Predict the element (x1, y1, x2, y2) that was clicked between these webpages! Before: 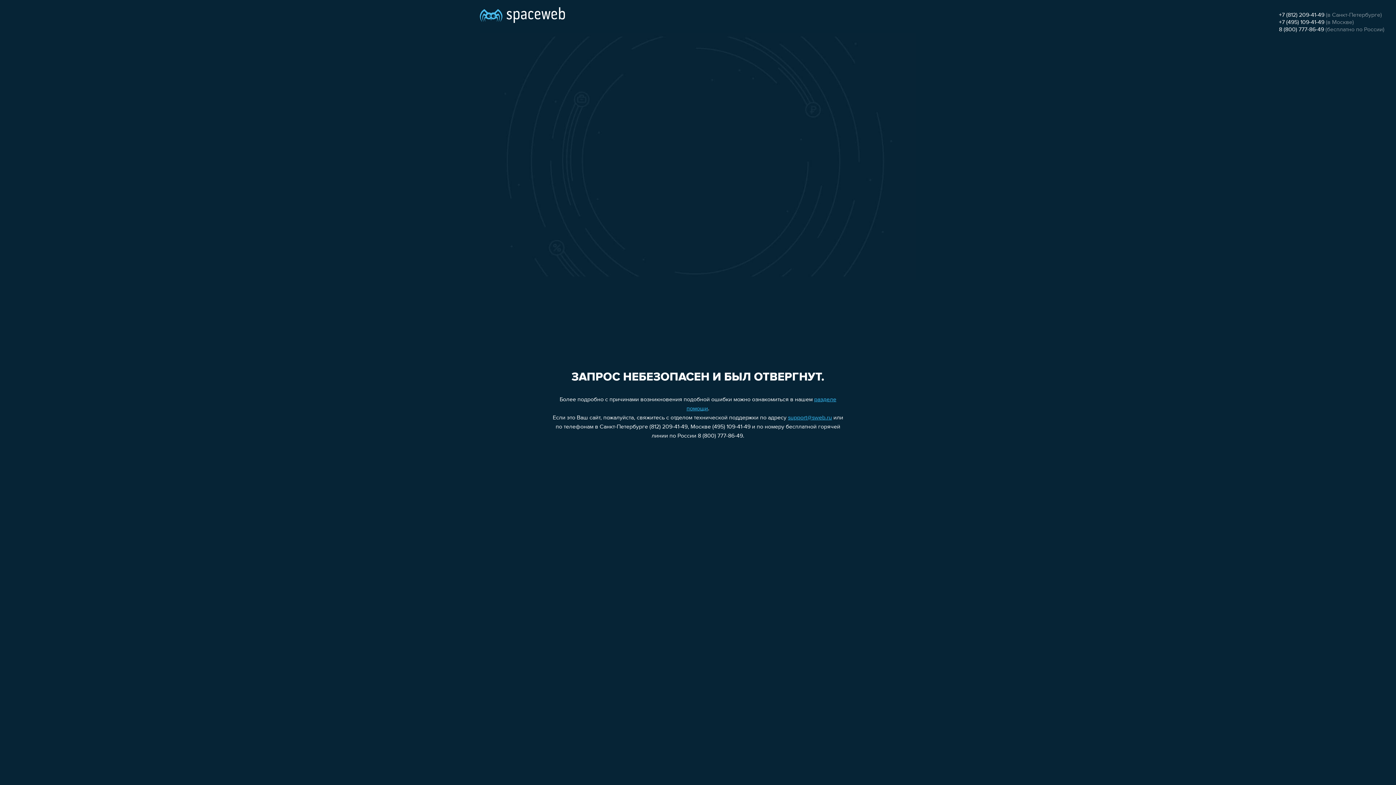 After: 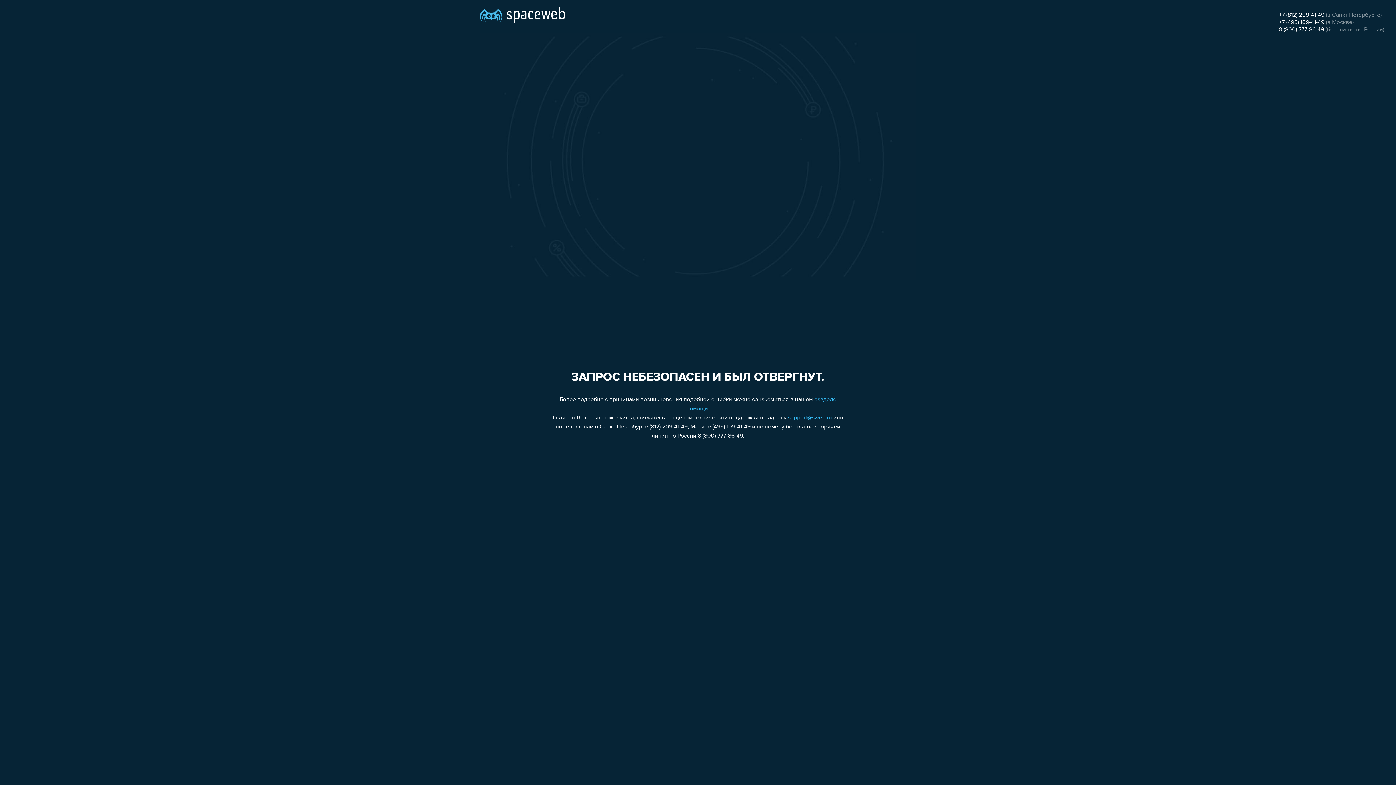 Action: bbox: (1279, 26, 1324, 32) label: 8 (800) 777-86-49